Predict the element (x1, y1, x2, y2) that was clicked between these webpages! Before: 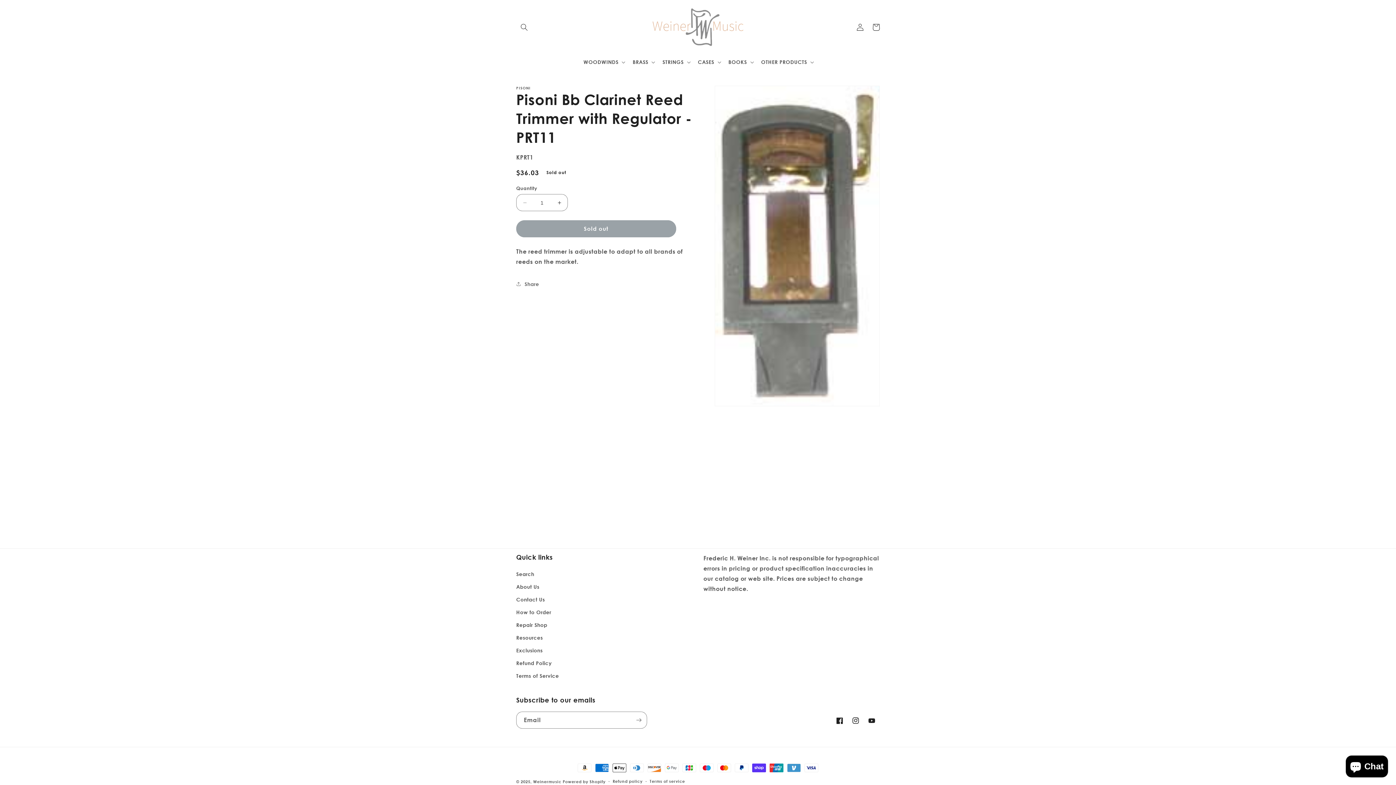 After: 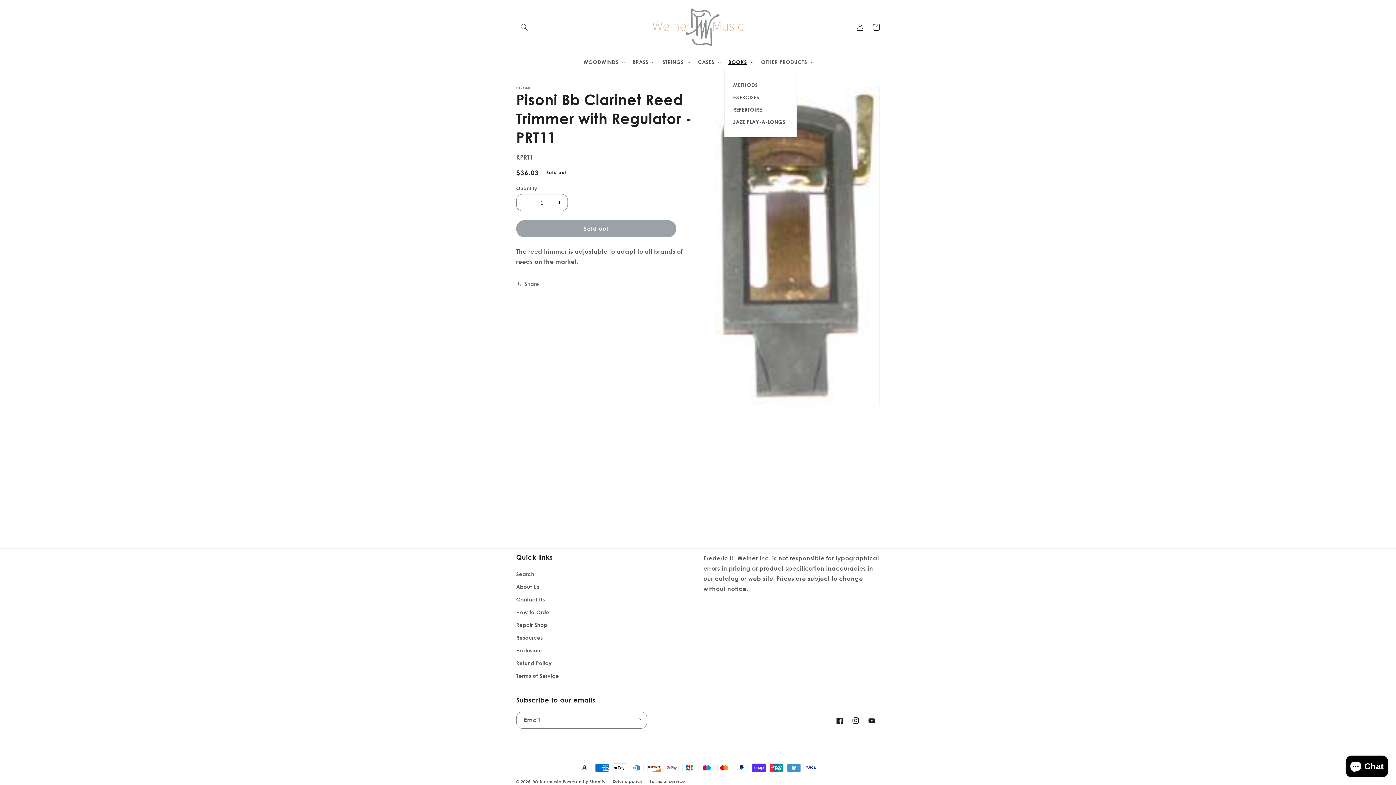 Action: label: BOOKS bbox: (724, 54, 756, 69)